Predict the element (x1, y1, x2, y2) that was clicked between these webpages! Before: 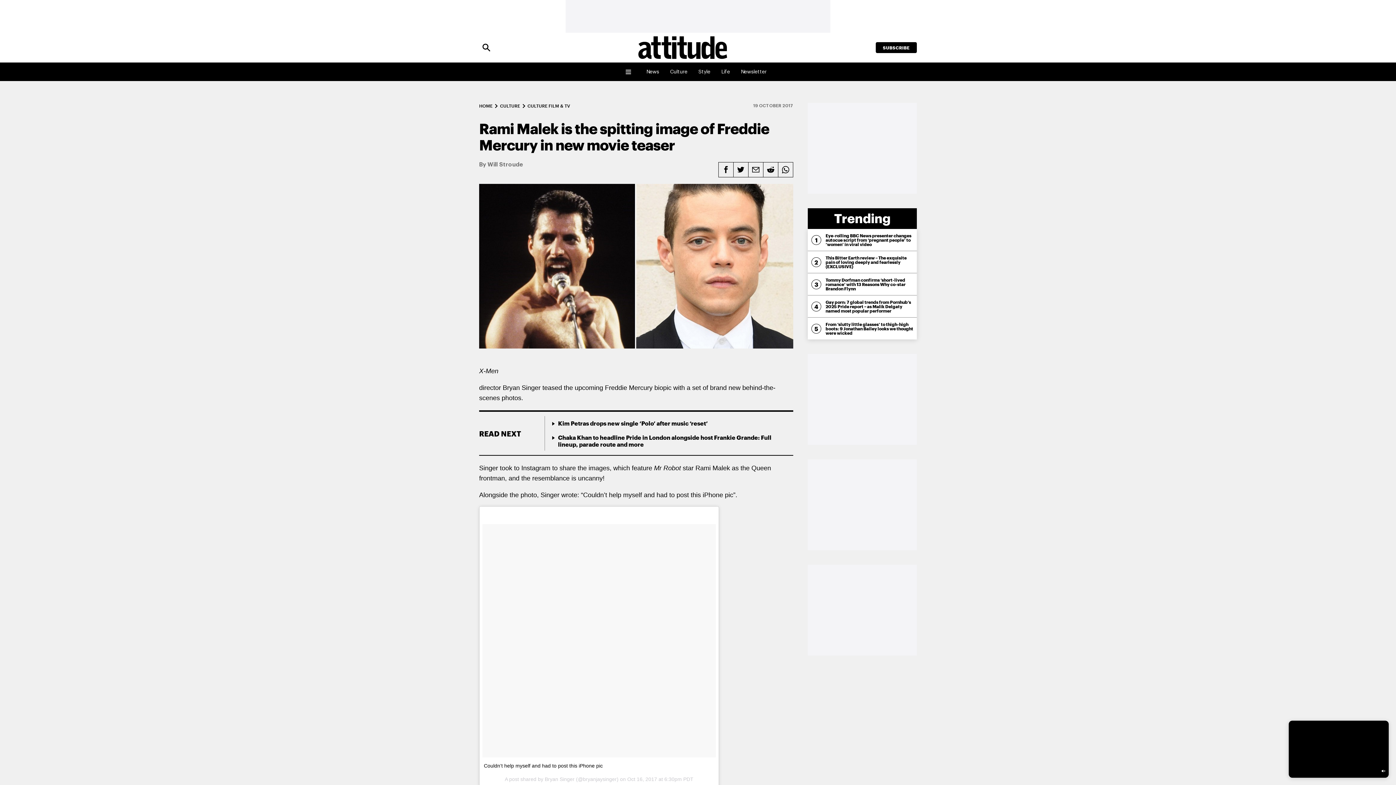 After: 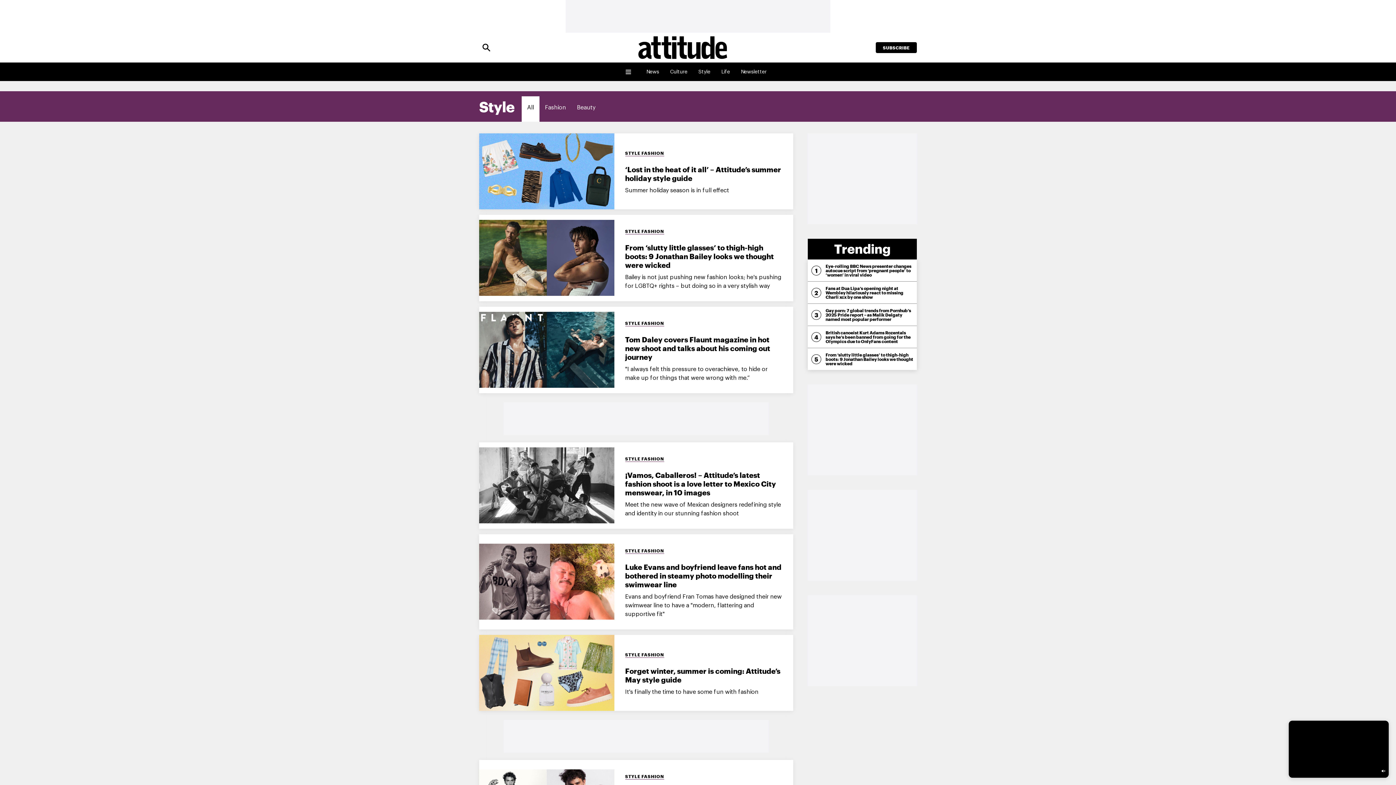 Action: label: Style bbox: (693, 64, 716, 79)